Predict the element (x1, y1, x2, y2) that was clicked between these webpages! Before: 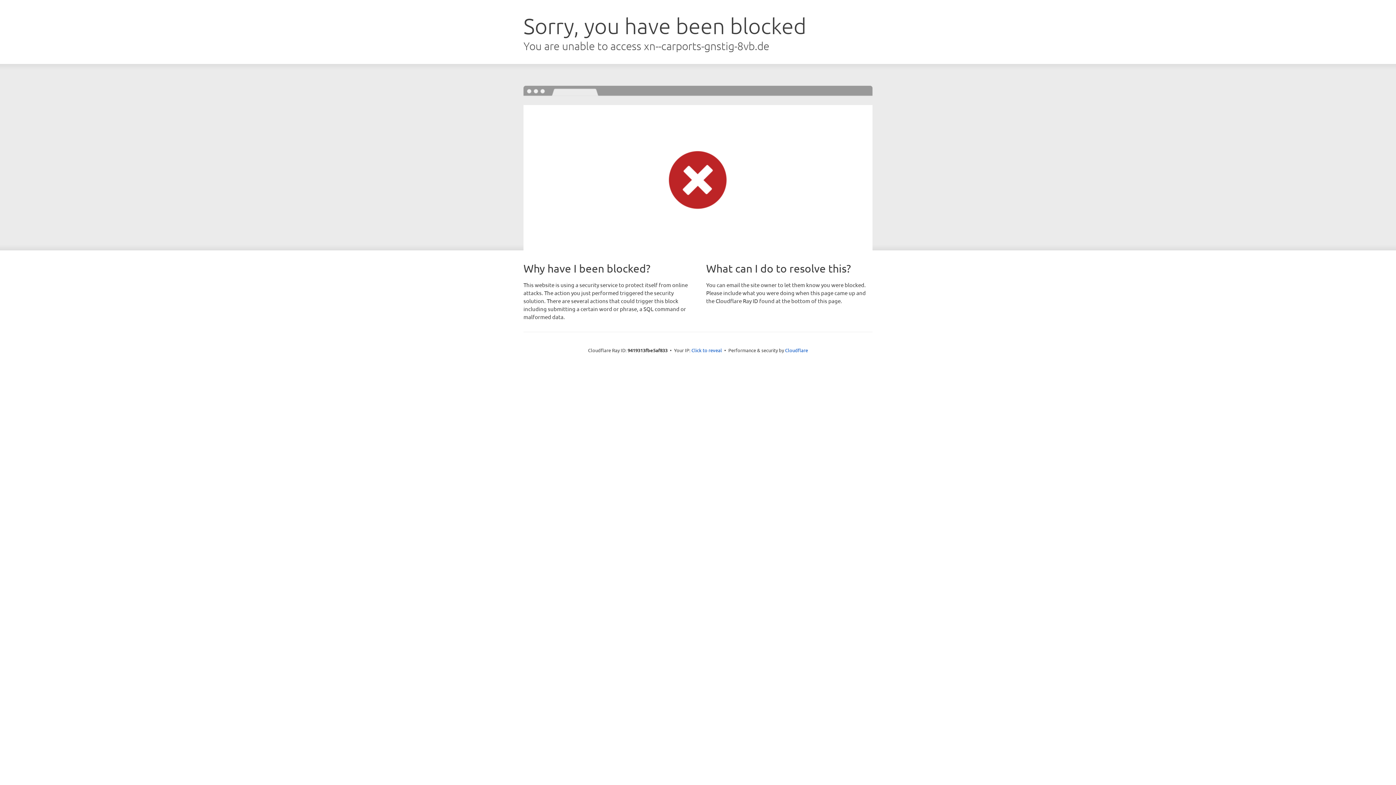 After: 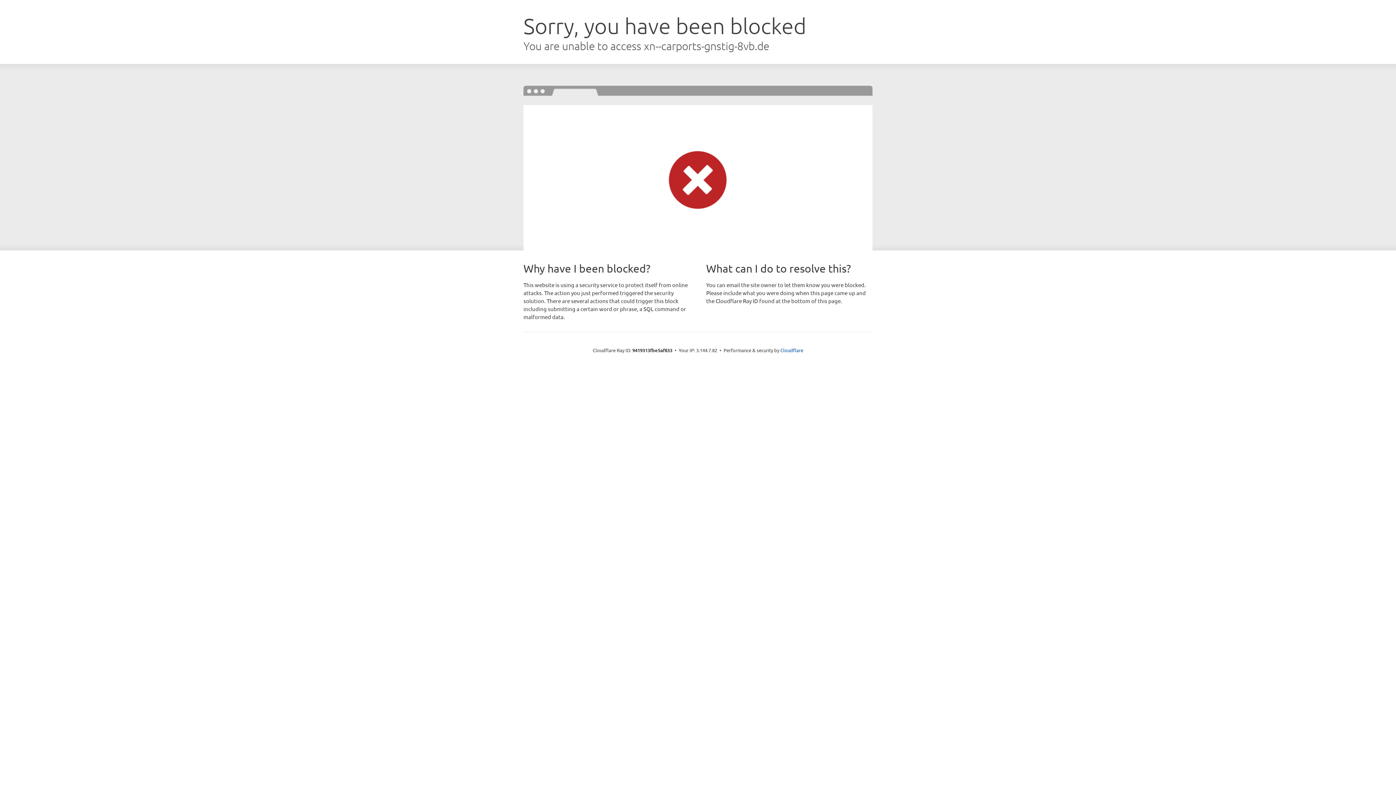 Action: bbox: (691, 346, 722, 353) label: Click to reveal